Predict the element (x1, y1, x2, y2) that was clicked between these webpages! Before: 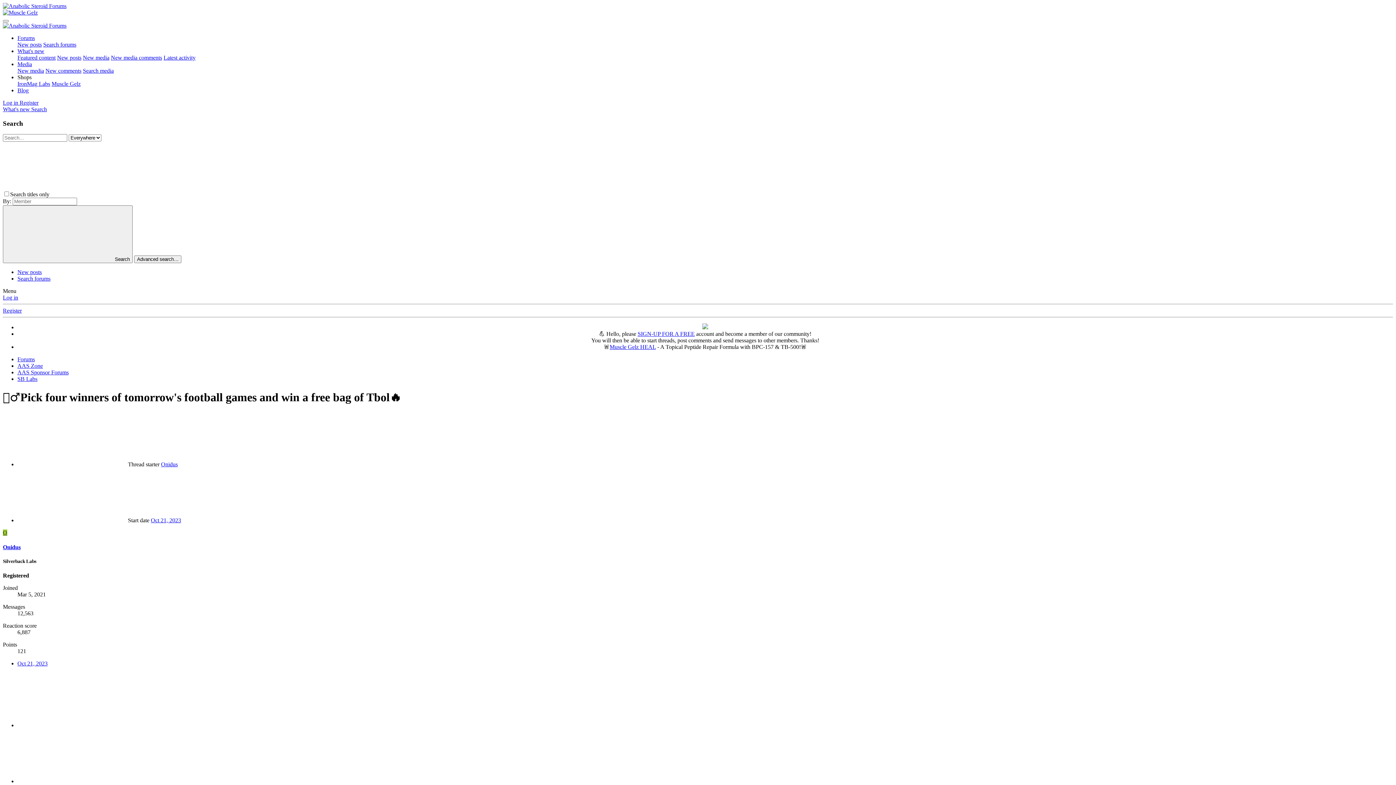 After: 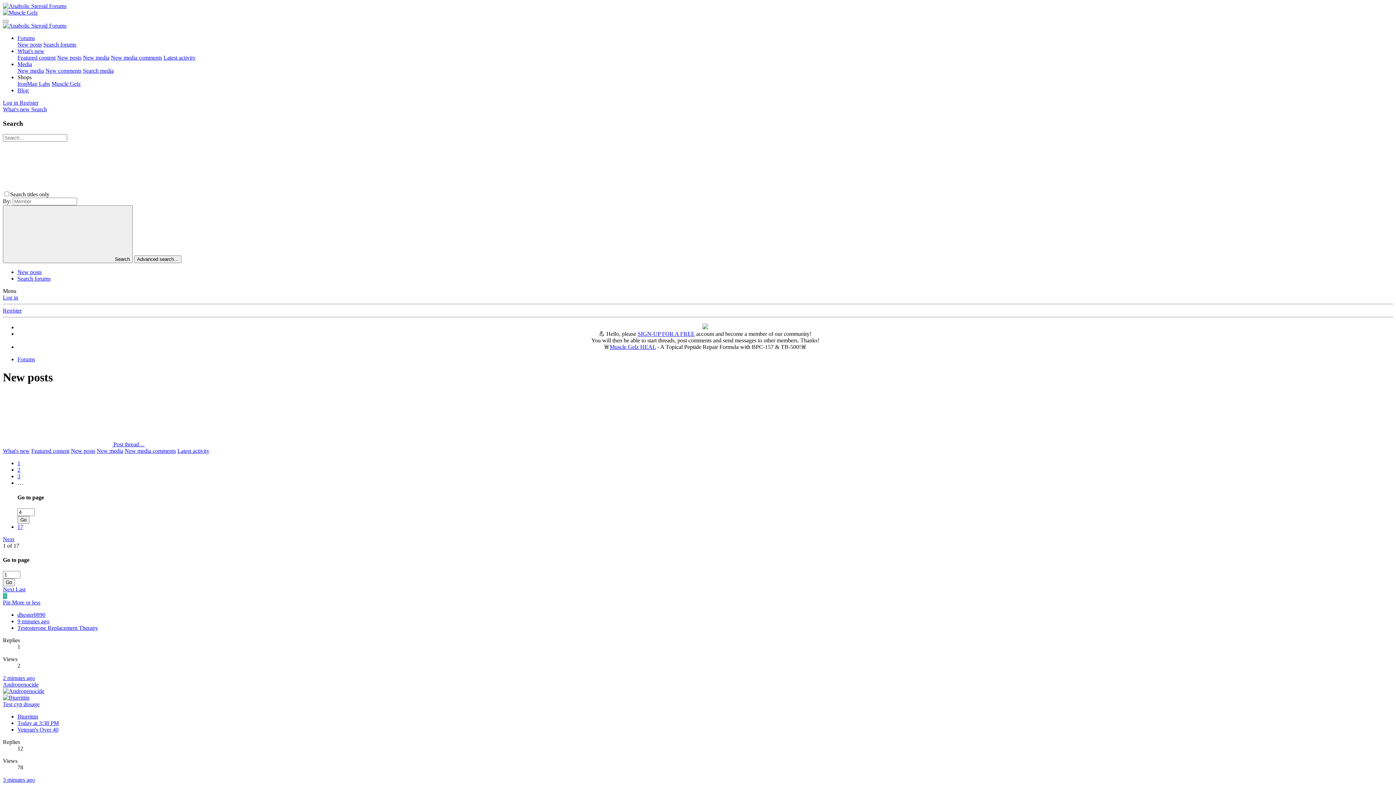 Action: label: New posts bbox: (57, 54, 81, 60)